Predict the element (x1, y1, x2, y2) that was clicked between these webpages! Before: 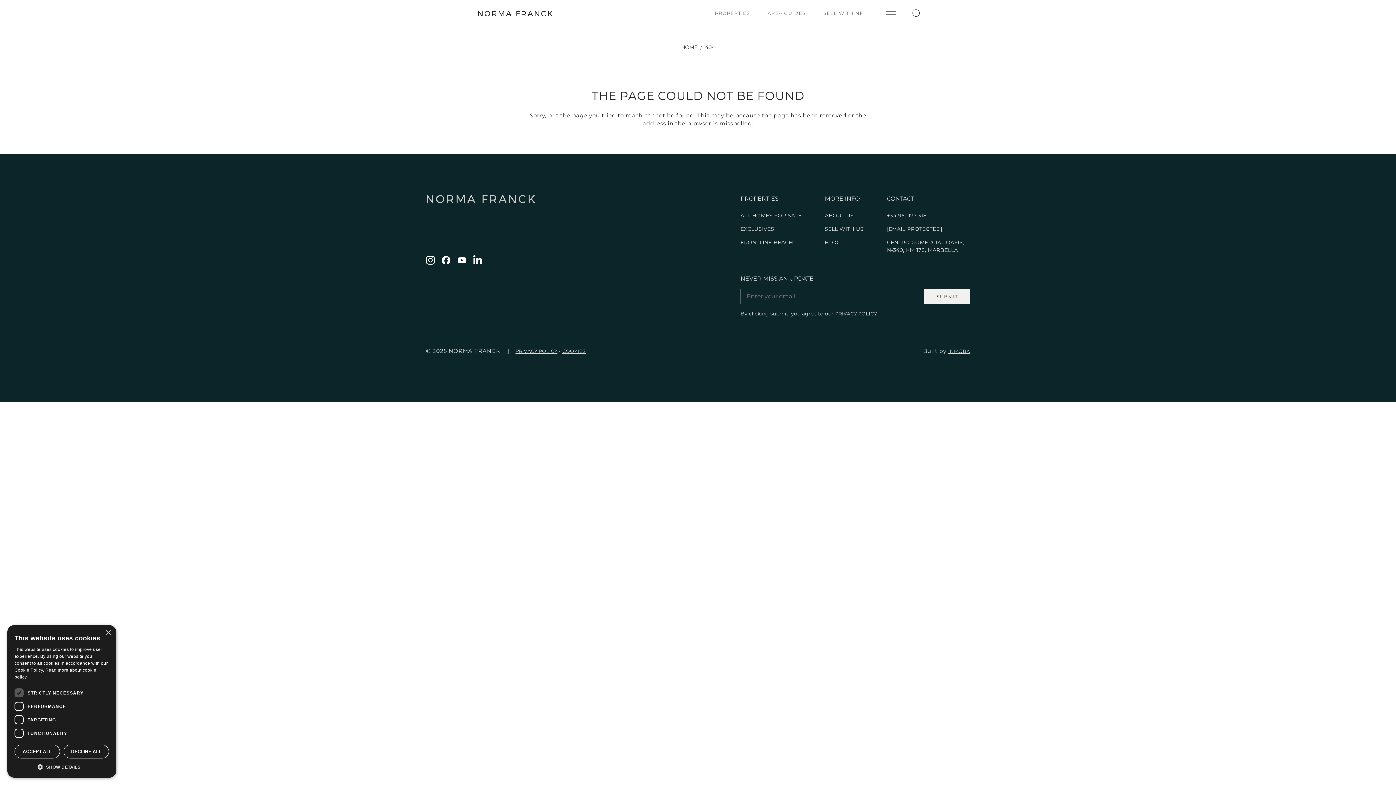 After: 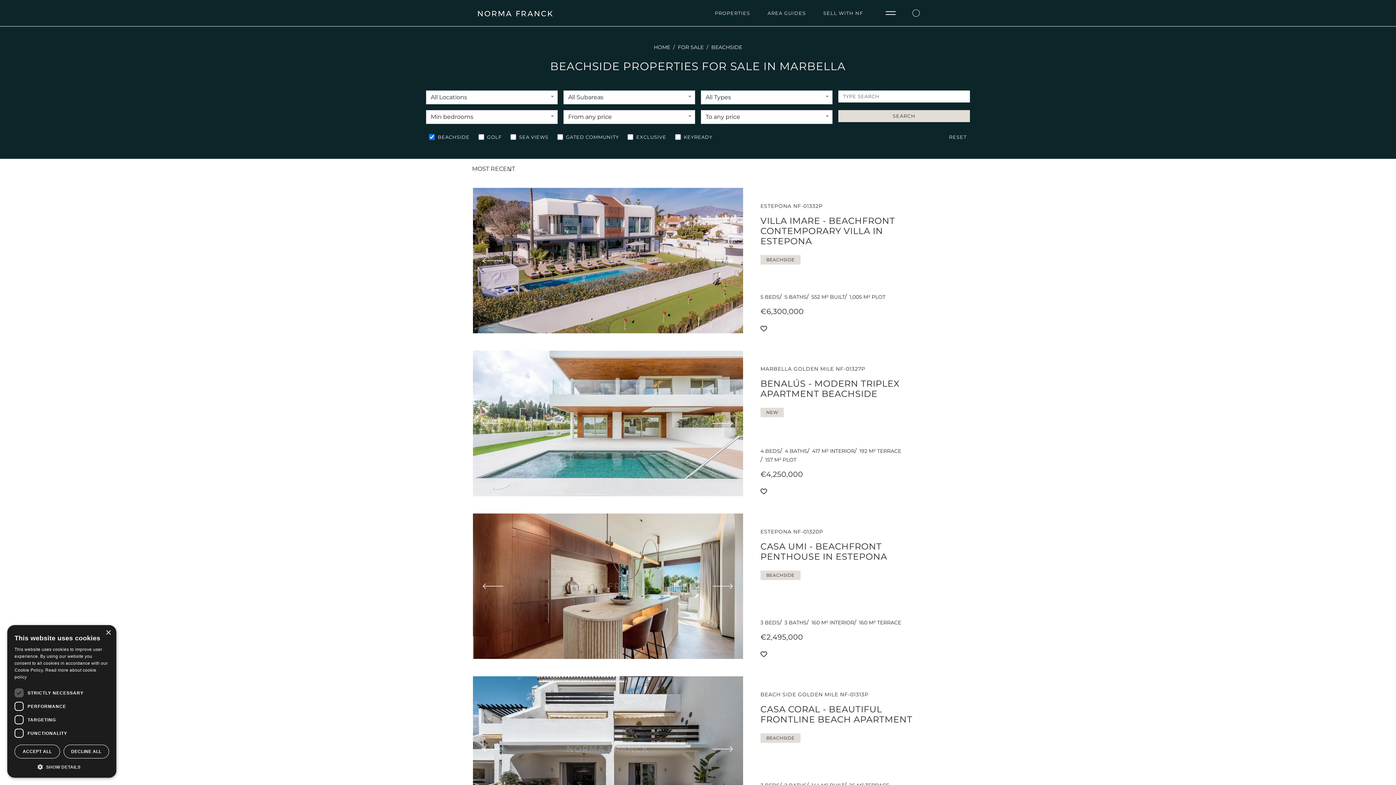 Action: bbox: (740, 236, 807, 249) label: FRONTLINE BEACH